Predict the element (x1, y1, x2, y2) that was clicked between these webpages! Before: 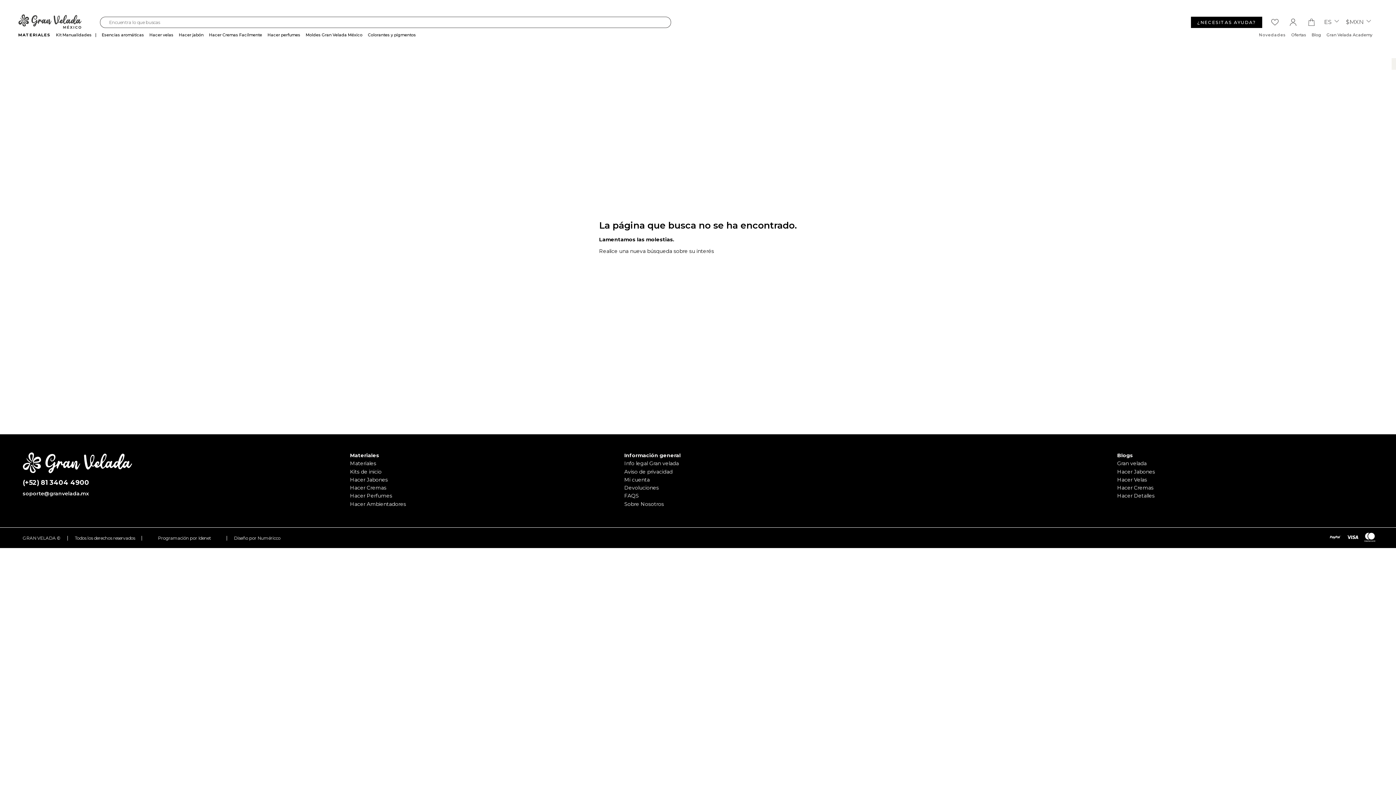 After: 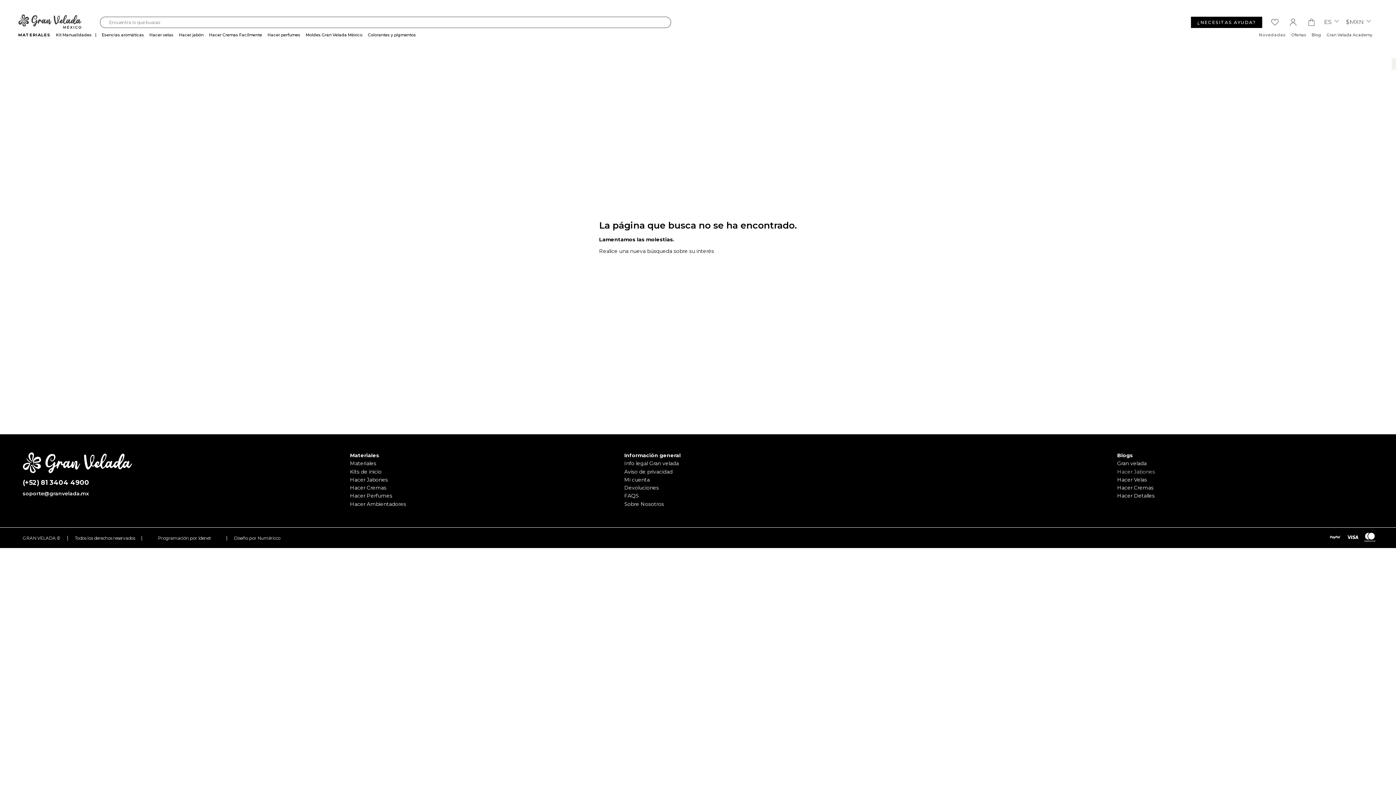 Action: label: Hacer Jabones bbox: (1117, 468, 1155, 475)